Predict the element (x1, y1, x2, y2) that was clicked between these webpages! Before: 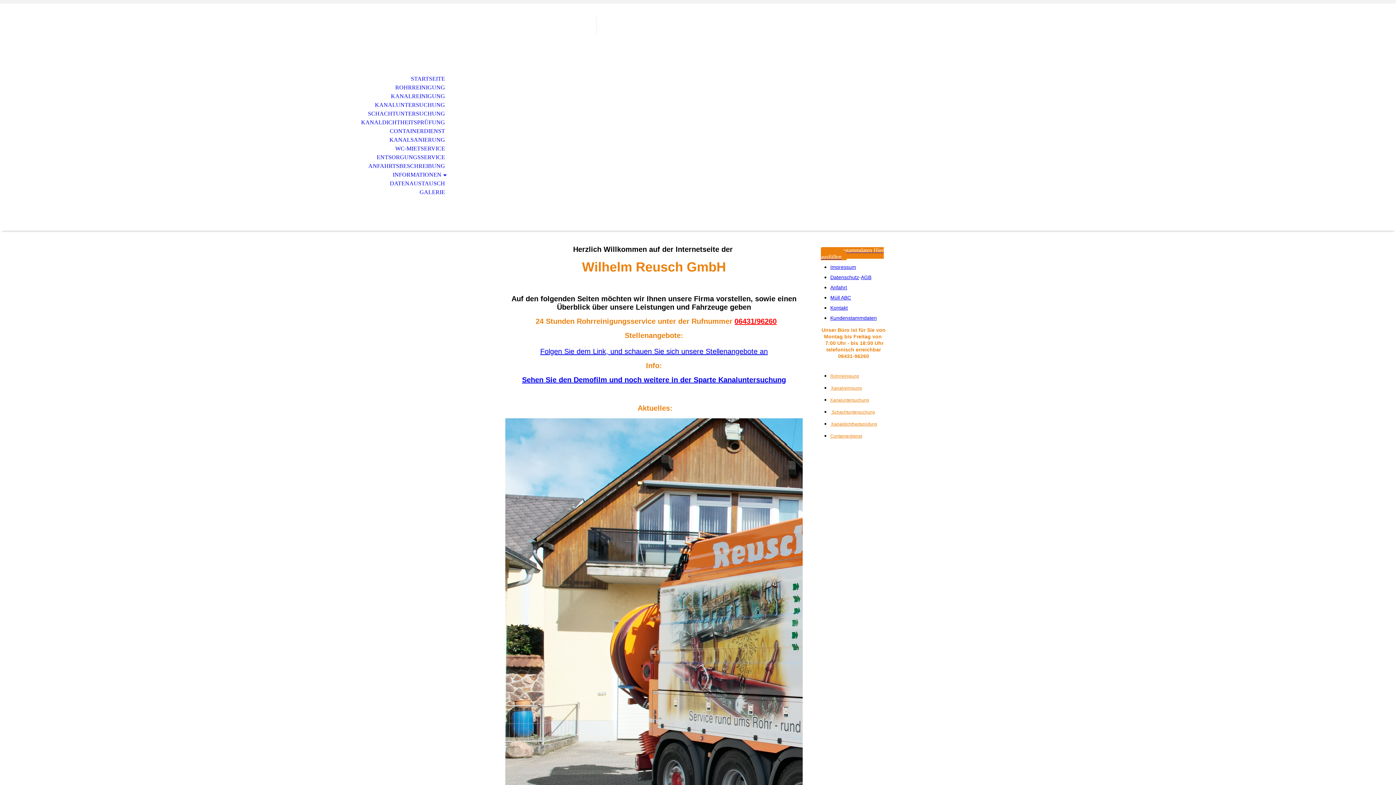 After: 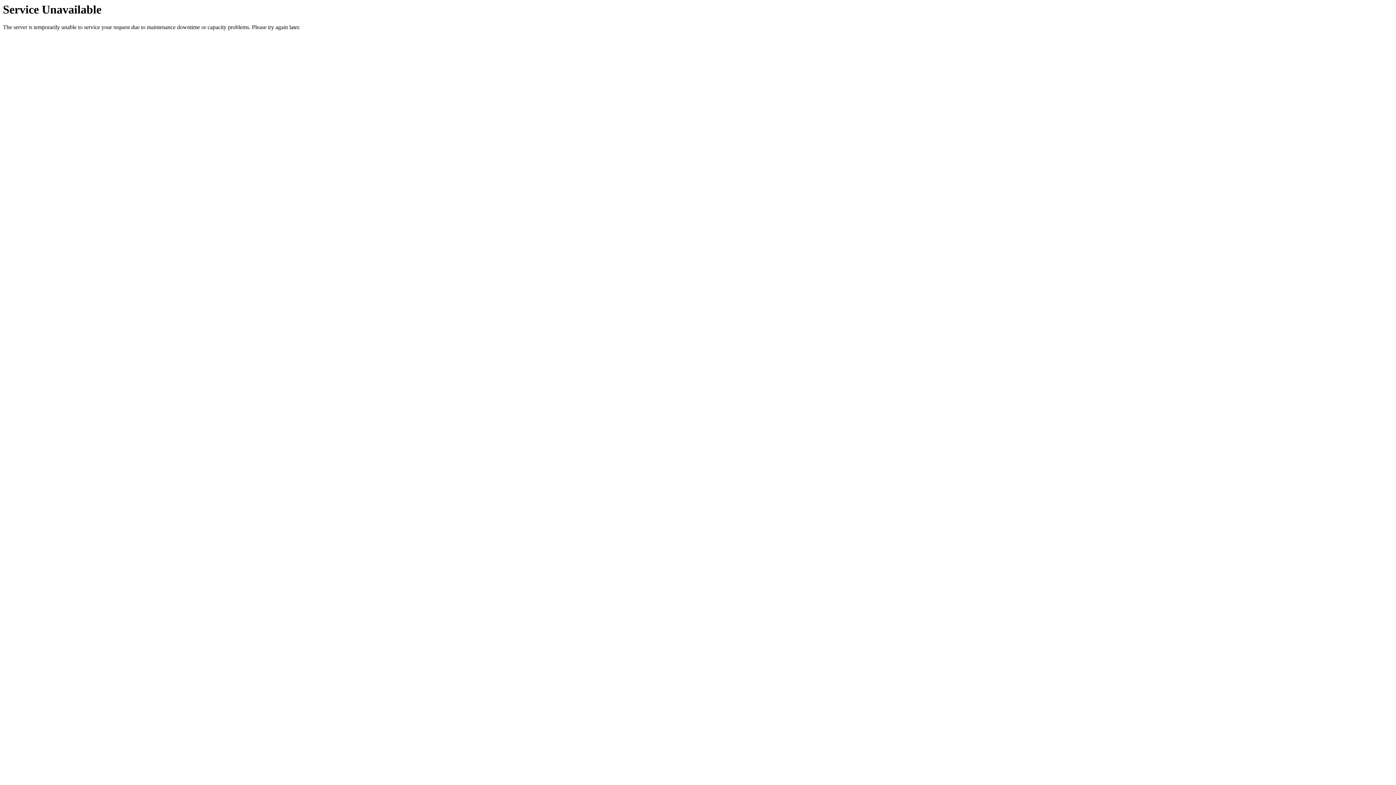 Action: label: Folgen Sie dem Link, und schauen Sie sich unsere Stellenangebote an bbox: (540, 347, 768, 355)